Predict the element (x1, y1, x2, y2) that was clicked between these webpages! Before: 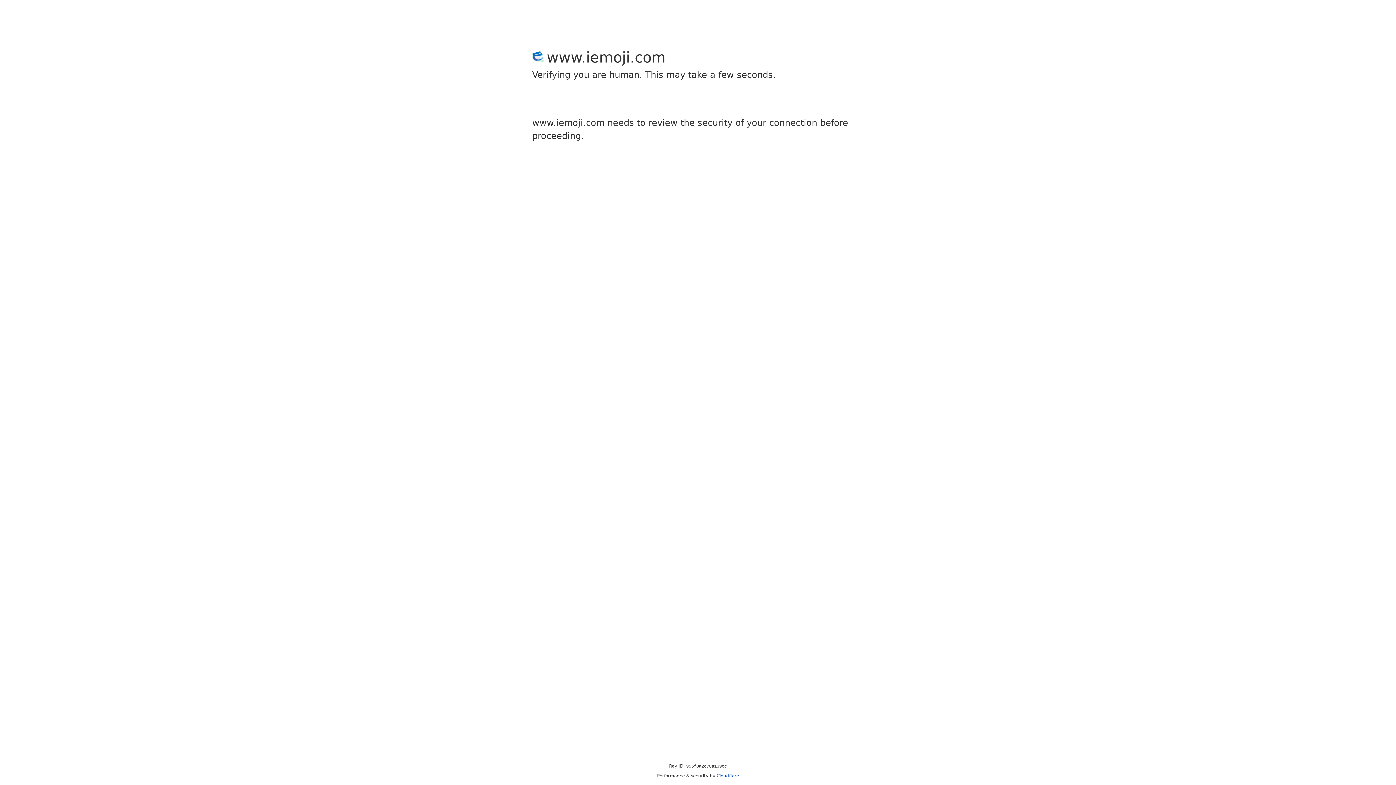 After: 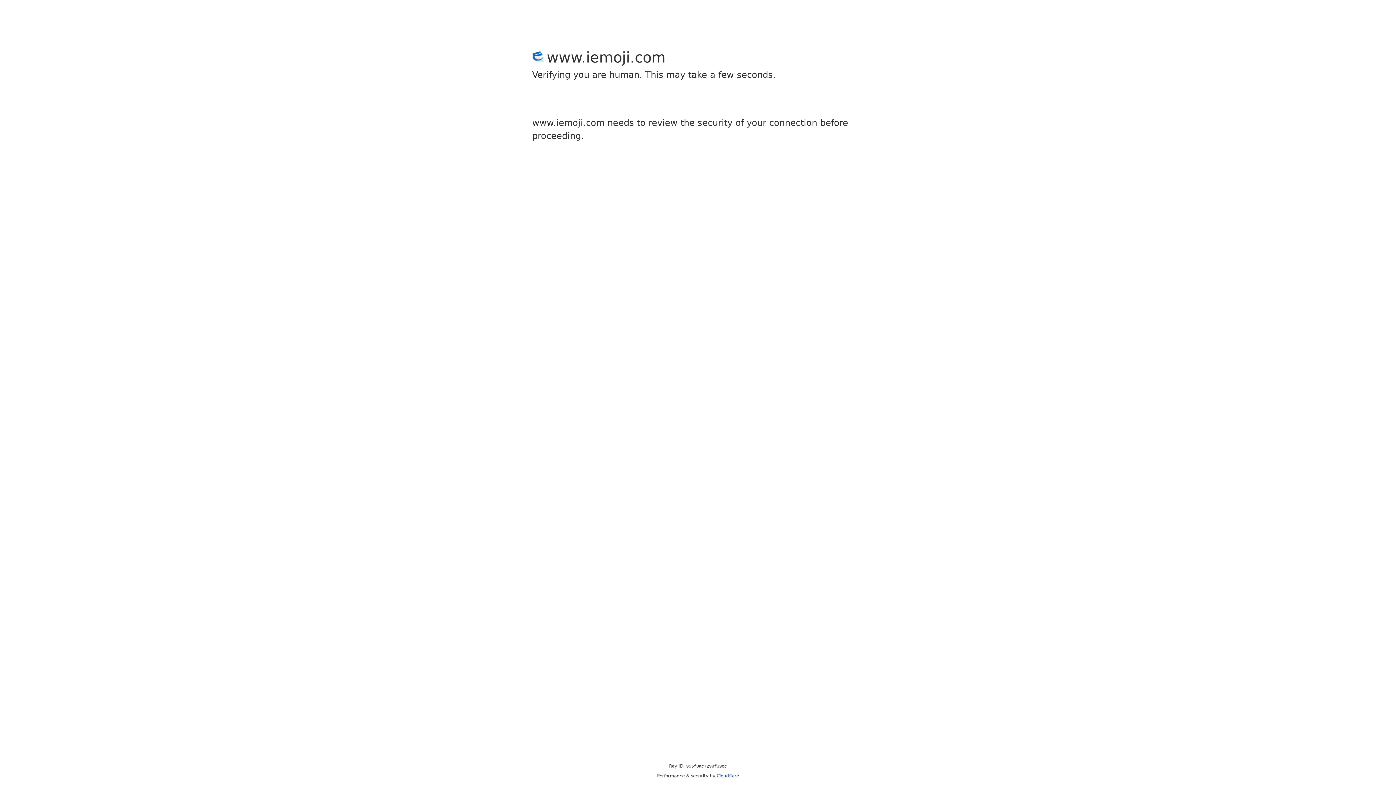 Action: bbox: (716, 773, 739, 778) label: Cloudflare